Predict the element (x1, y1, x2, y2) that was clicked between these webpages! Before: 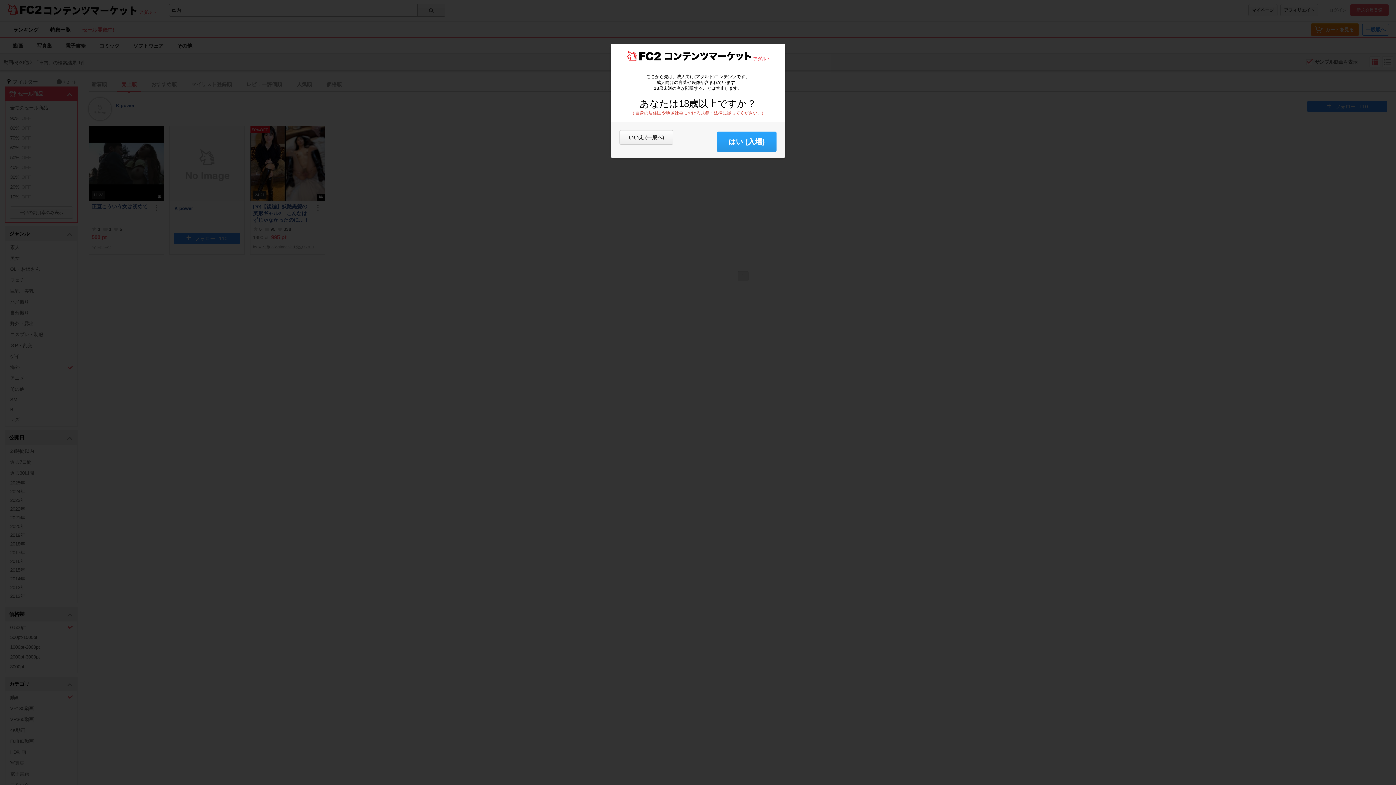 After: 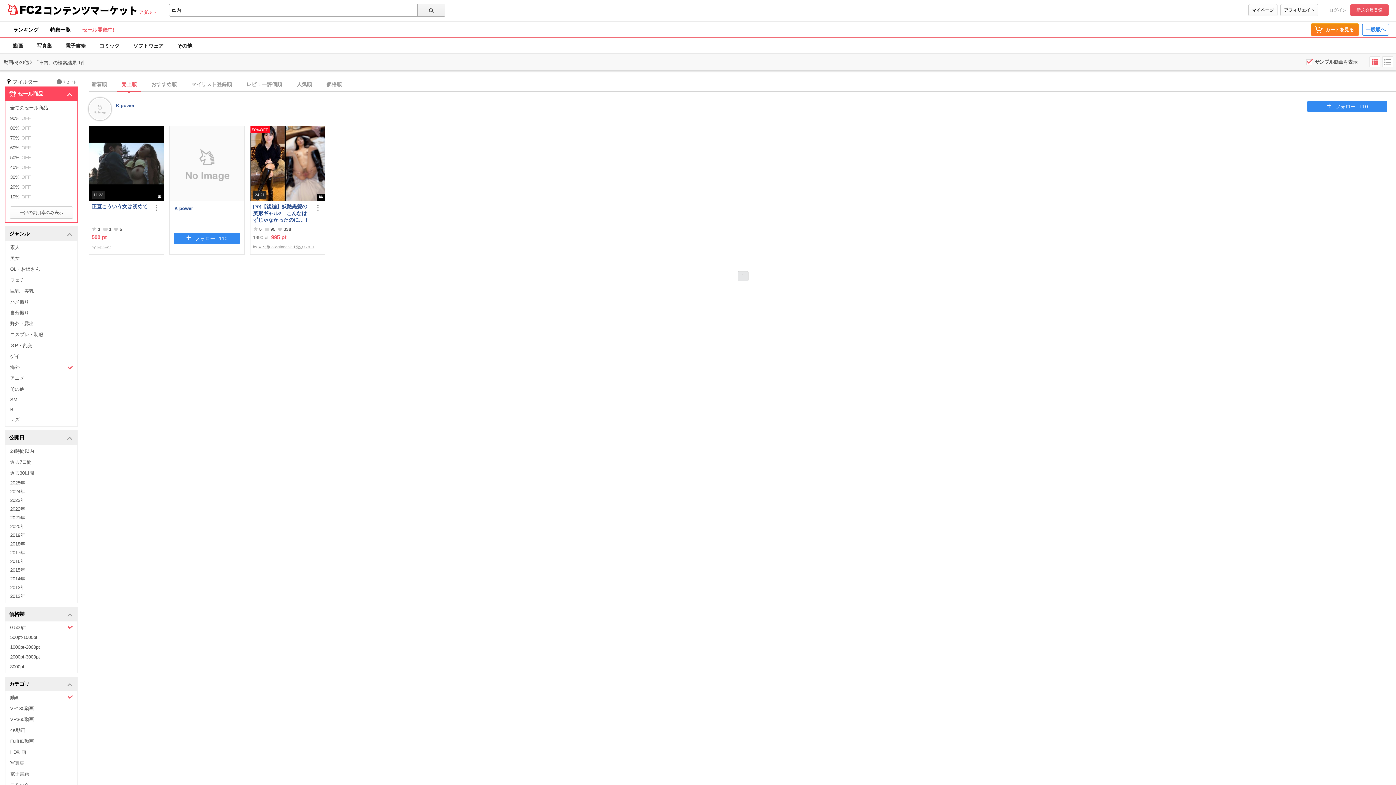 Action: label: はい (入場) bbox: (717, 131, 776, 152)